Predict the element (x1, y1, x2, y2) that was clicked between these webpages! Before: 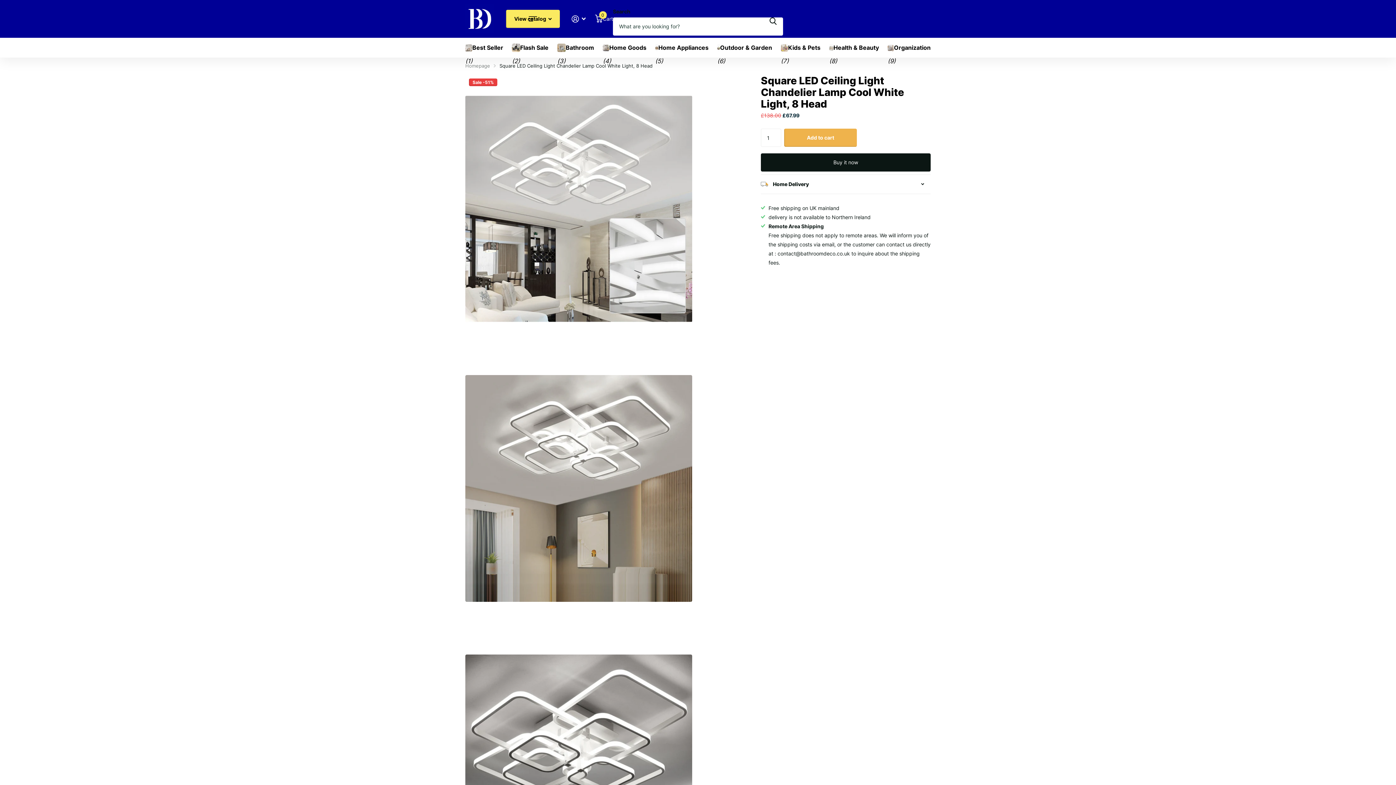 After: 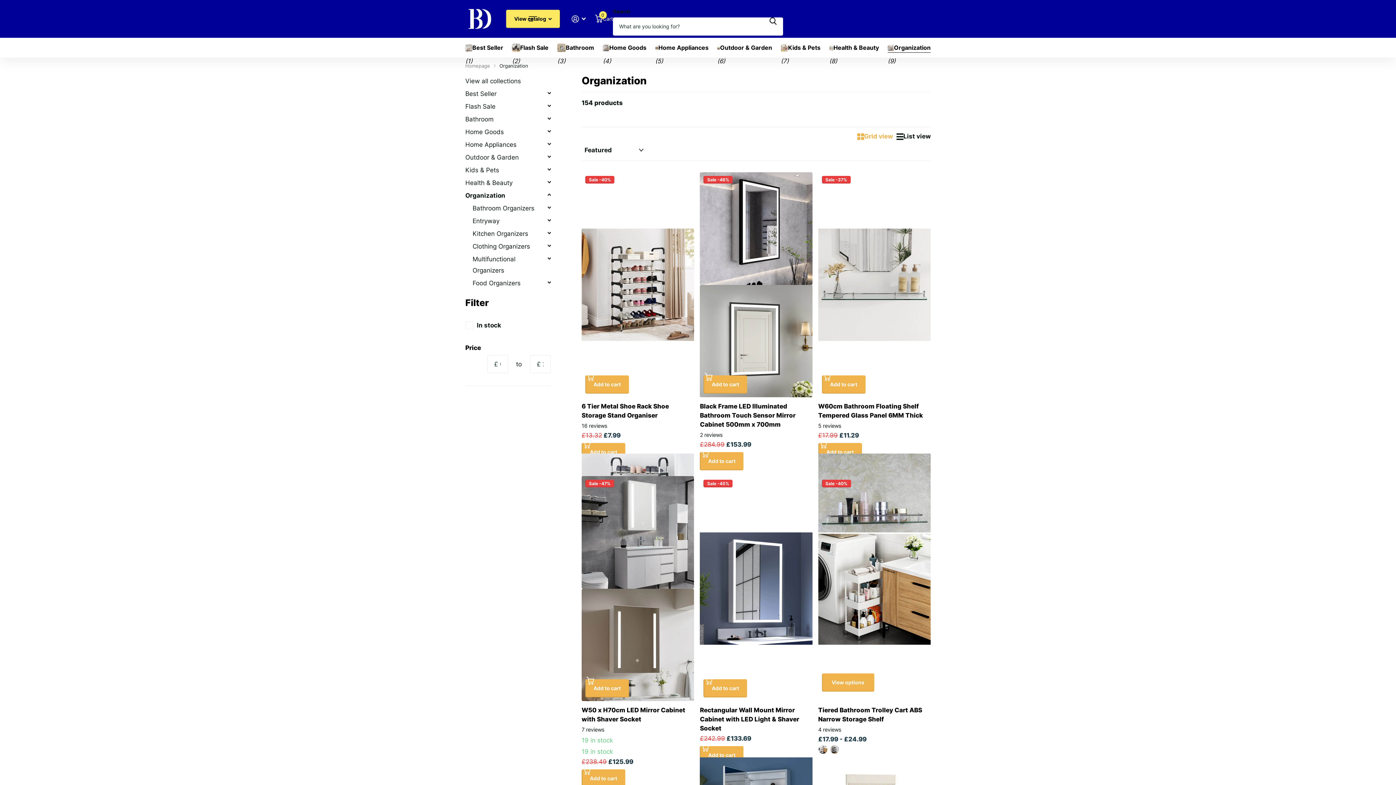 Action: bbox: (887, 37, 930, 57) label: Organization